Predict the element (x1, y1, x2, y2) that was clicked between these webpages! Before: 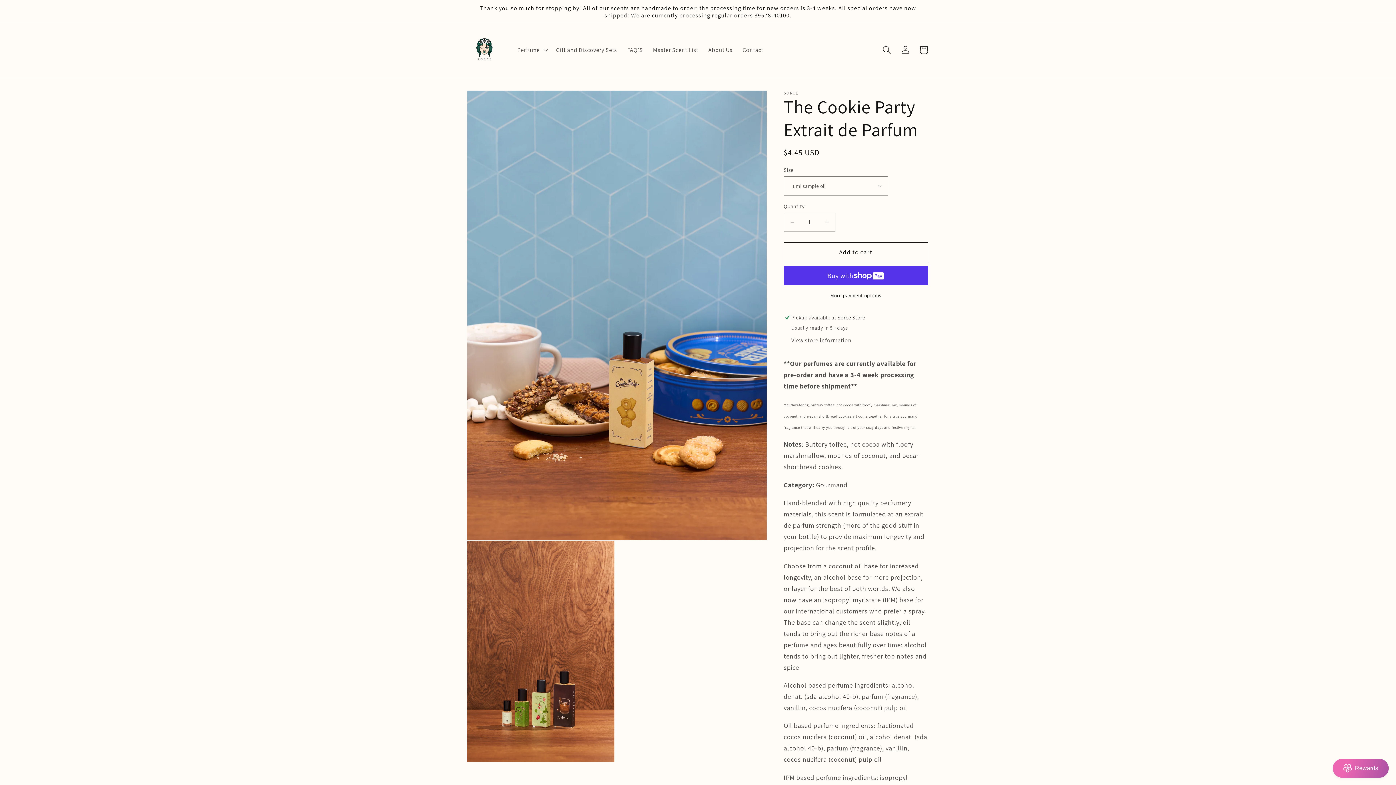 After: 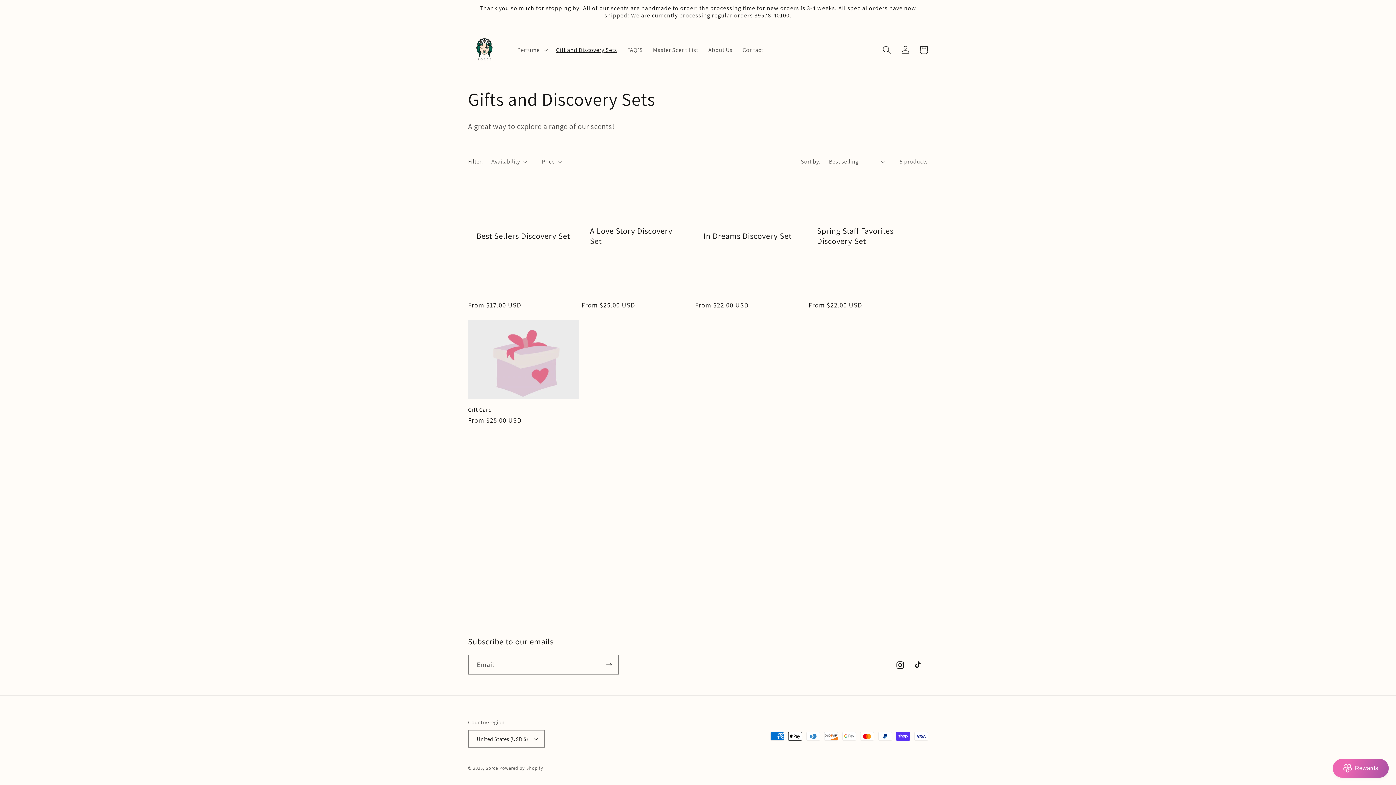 Action: bbox: (551, 41, 622, 58) label: Gift and Discovery Sets